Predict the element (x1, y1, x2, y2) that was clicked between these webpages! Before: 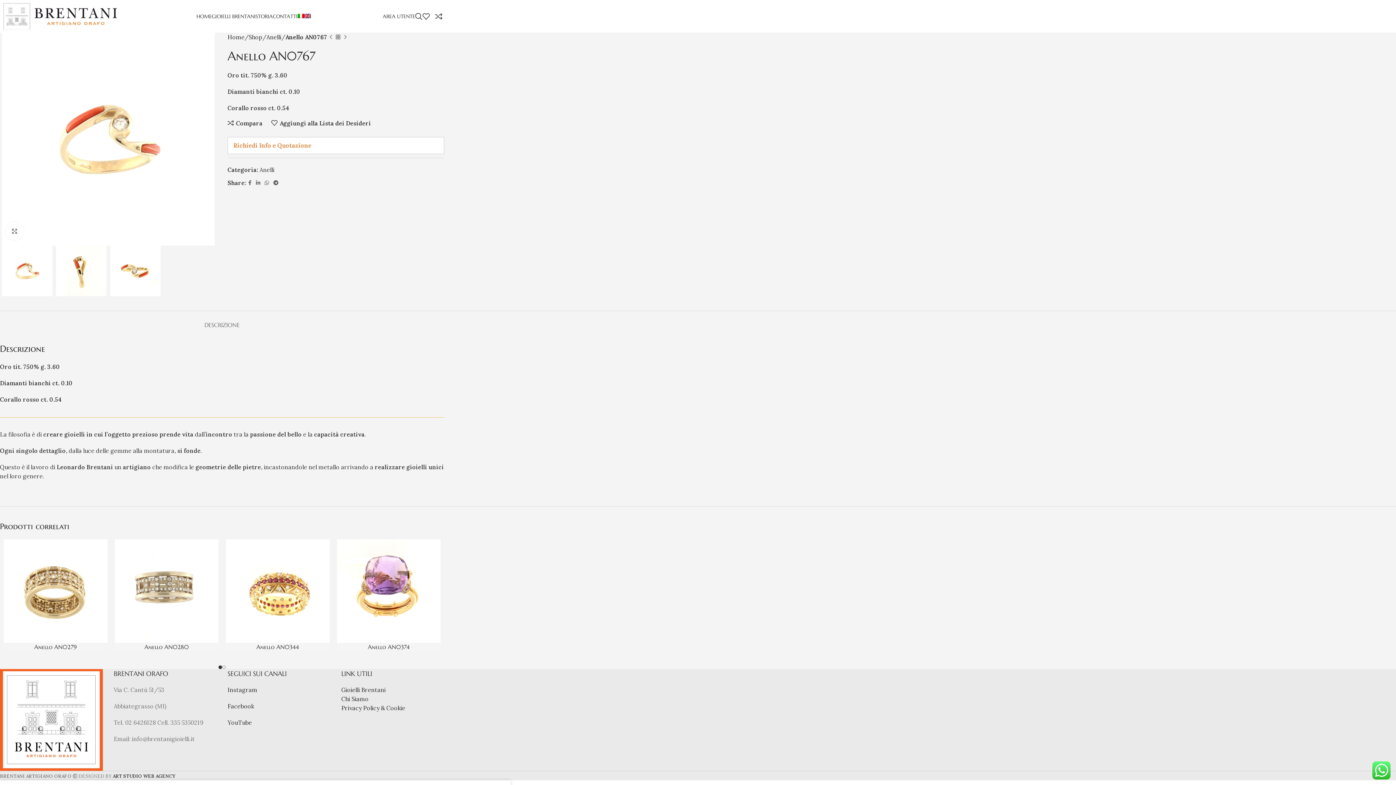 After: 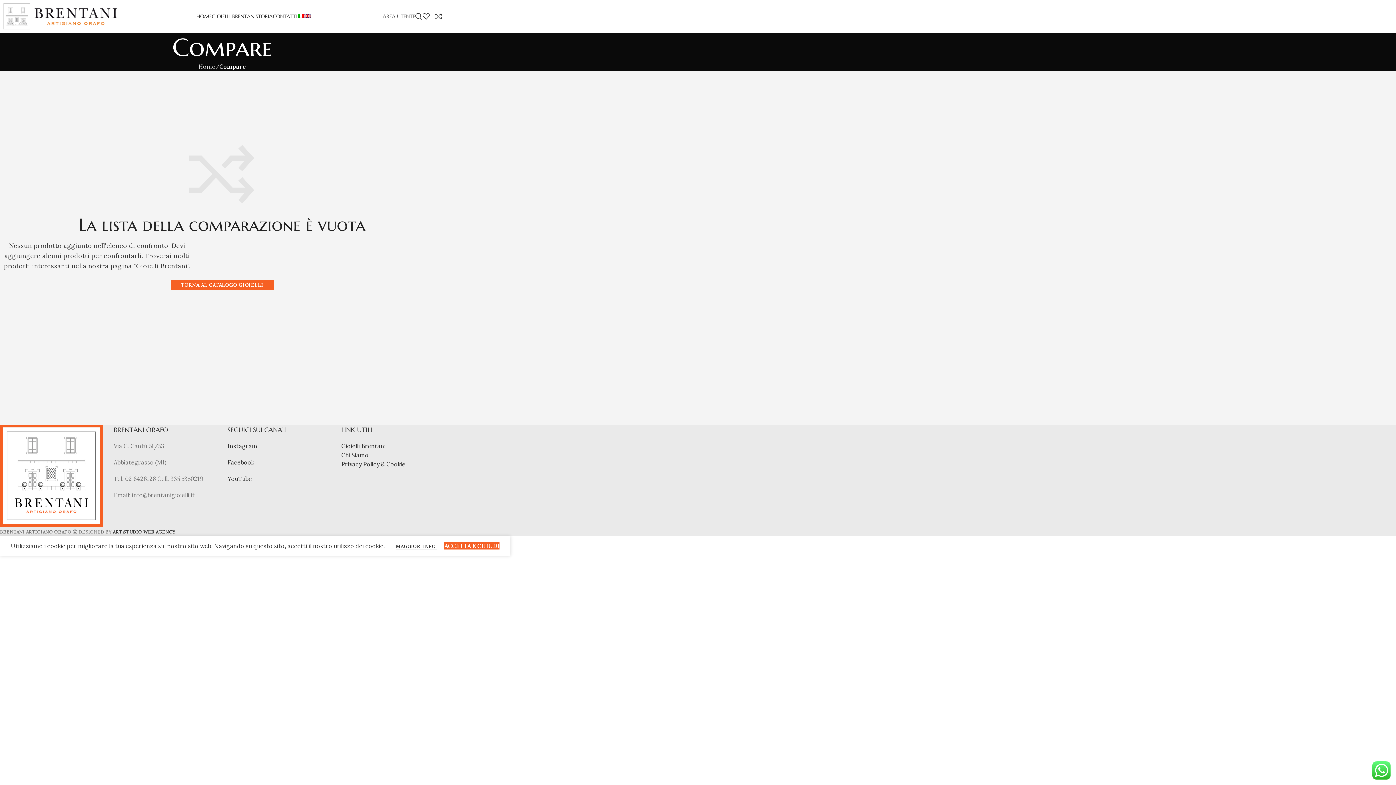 Action: label: 0 bbox: (435, 9, 448, 23)